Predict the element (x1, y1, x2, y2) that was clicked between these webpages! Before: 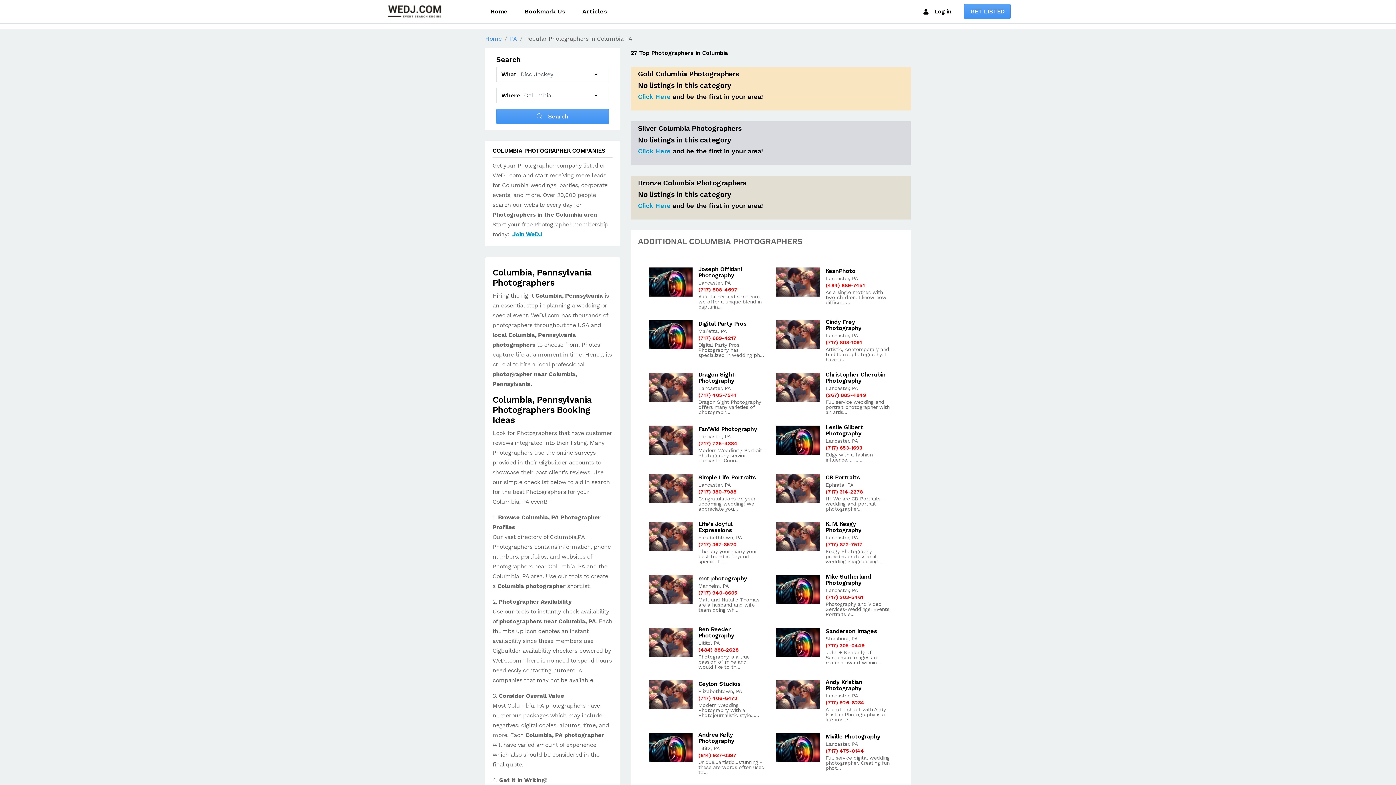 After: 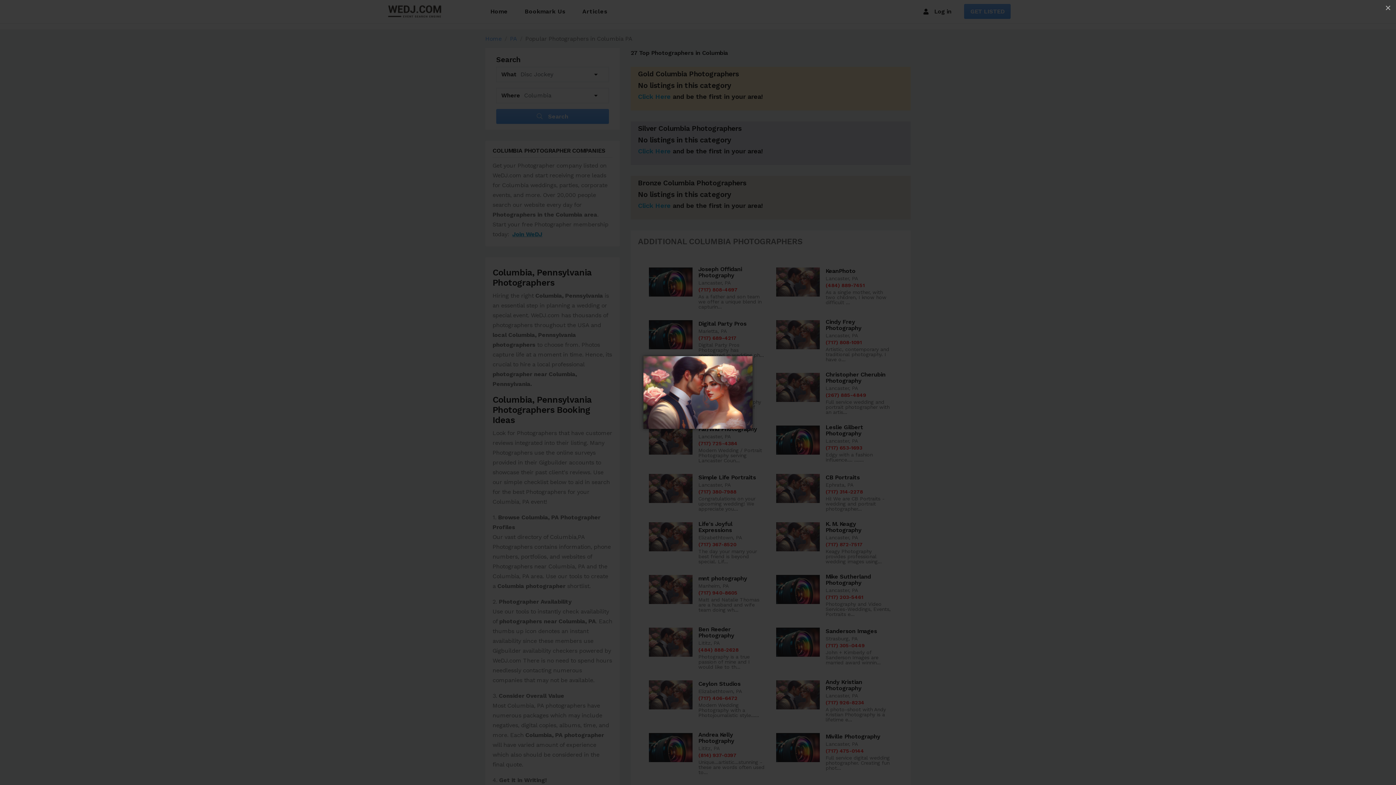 Action: bbox: (663, 707, 674, 718)